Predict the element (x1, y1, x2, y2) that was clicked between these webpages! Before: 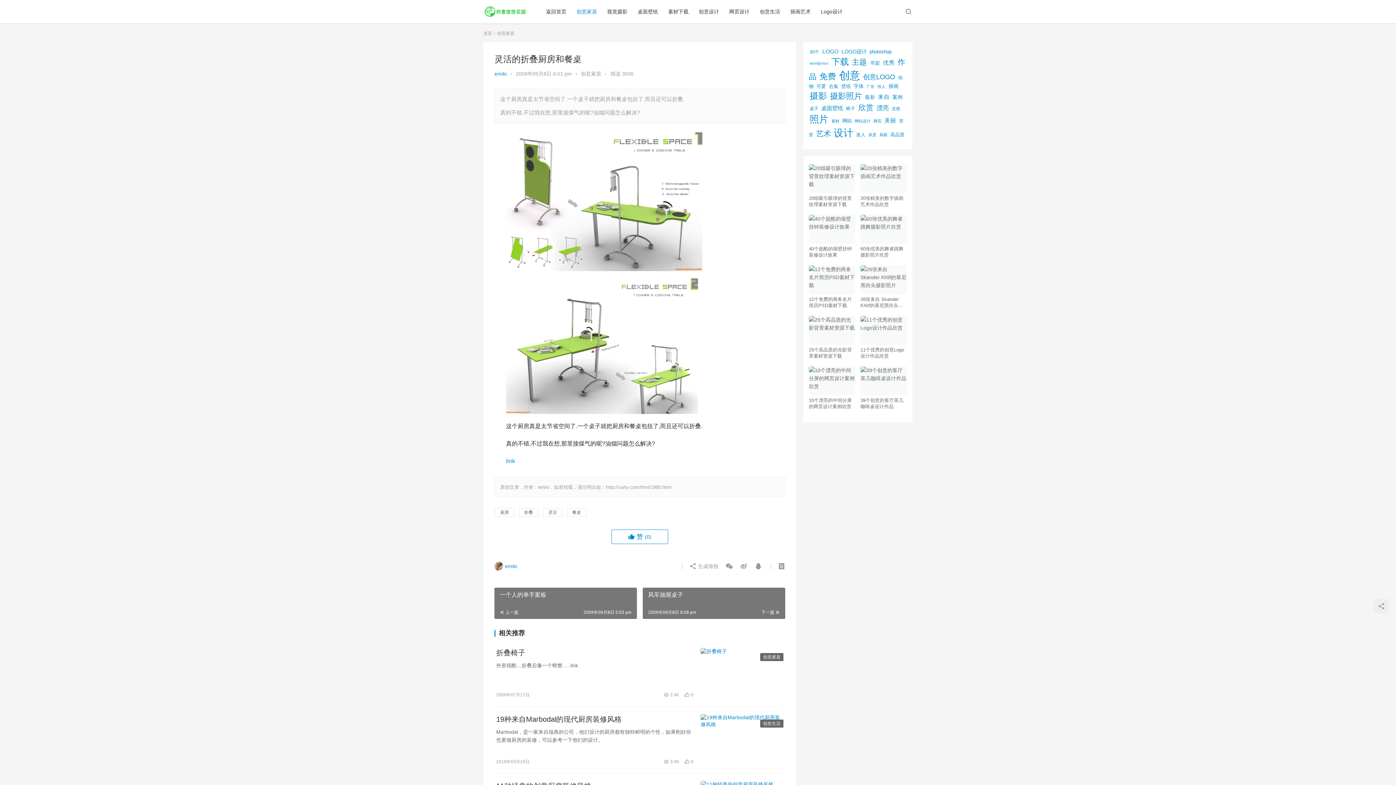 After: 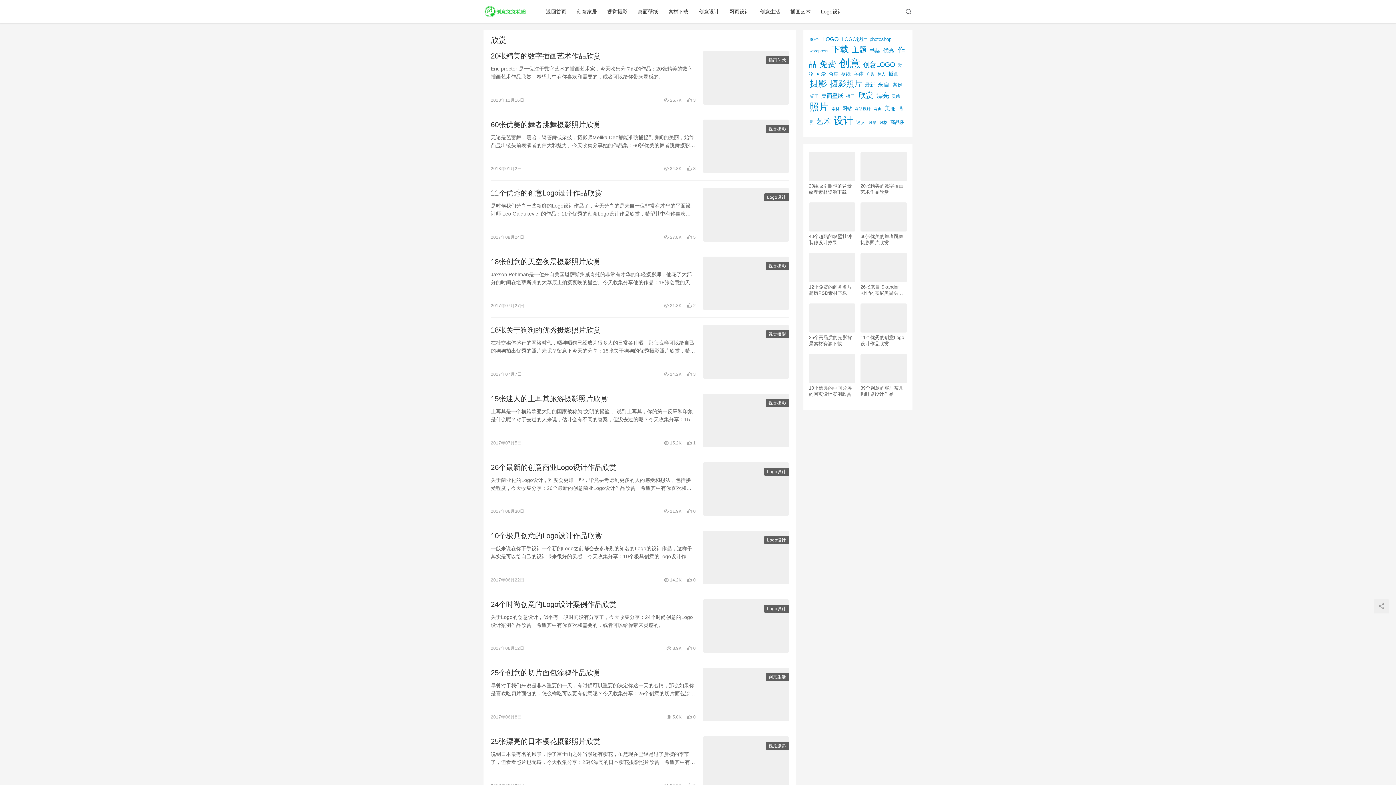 Action: label: 欣赏 (298个项目) bbox: (858, 103, 873, 111)